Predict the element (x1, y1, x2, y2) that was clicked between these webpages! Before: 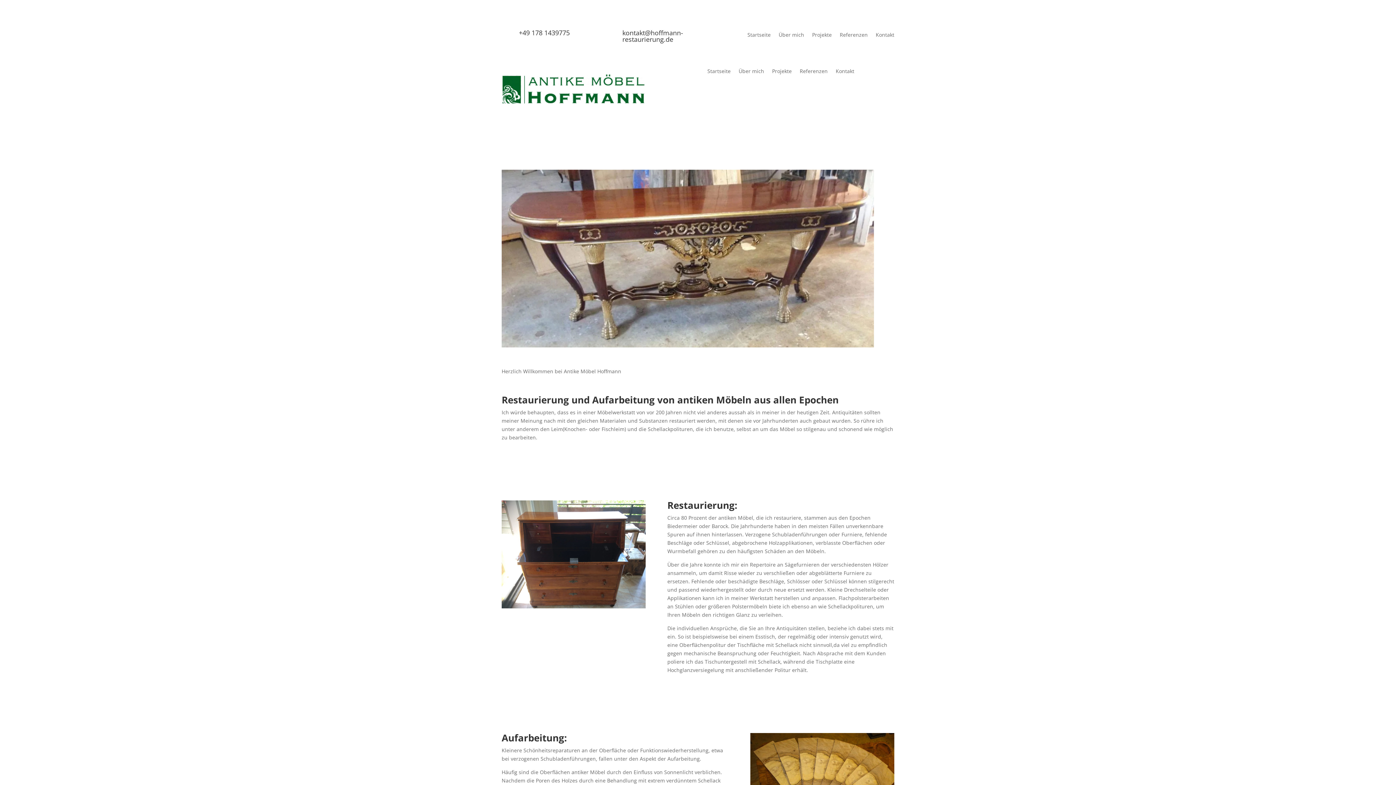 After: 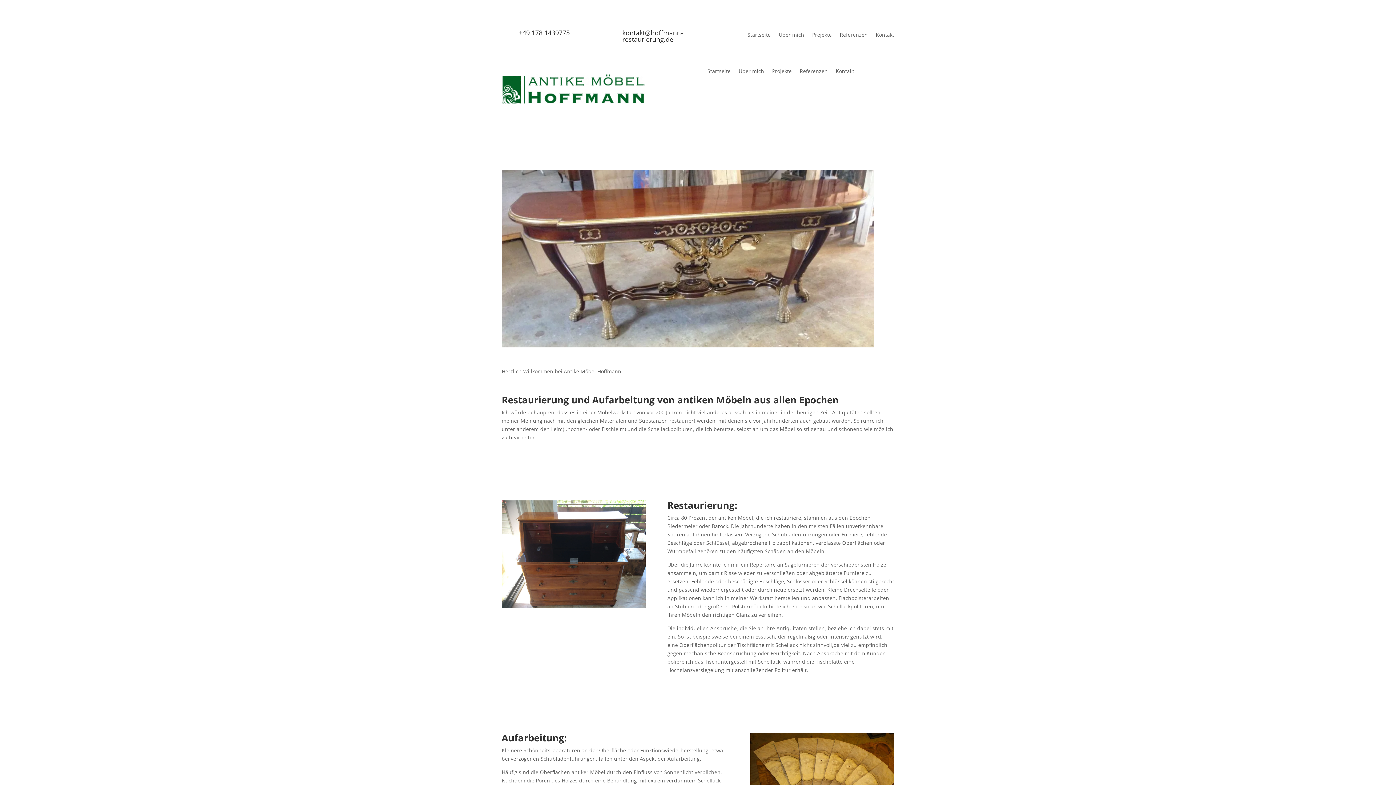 Action: bbox: (501, 29, 513, 41) label: 